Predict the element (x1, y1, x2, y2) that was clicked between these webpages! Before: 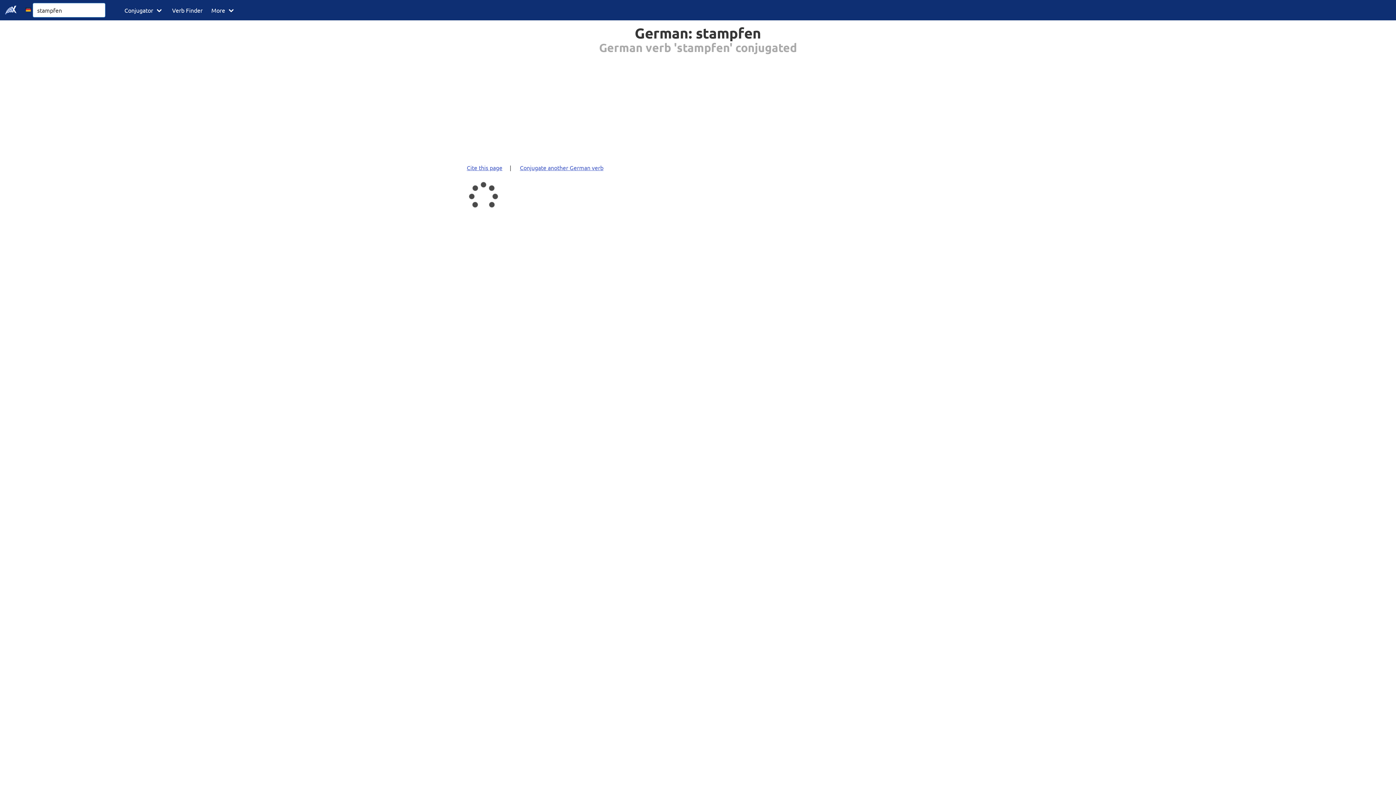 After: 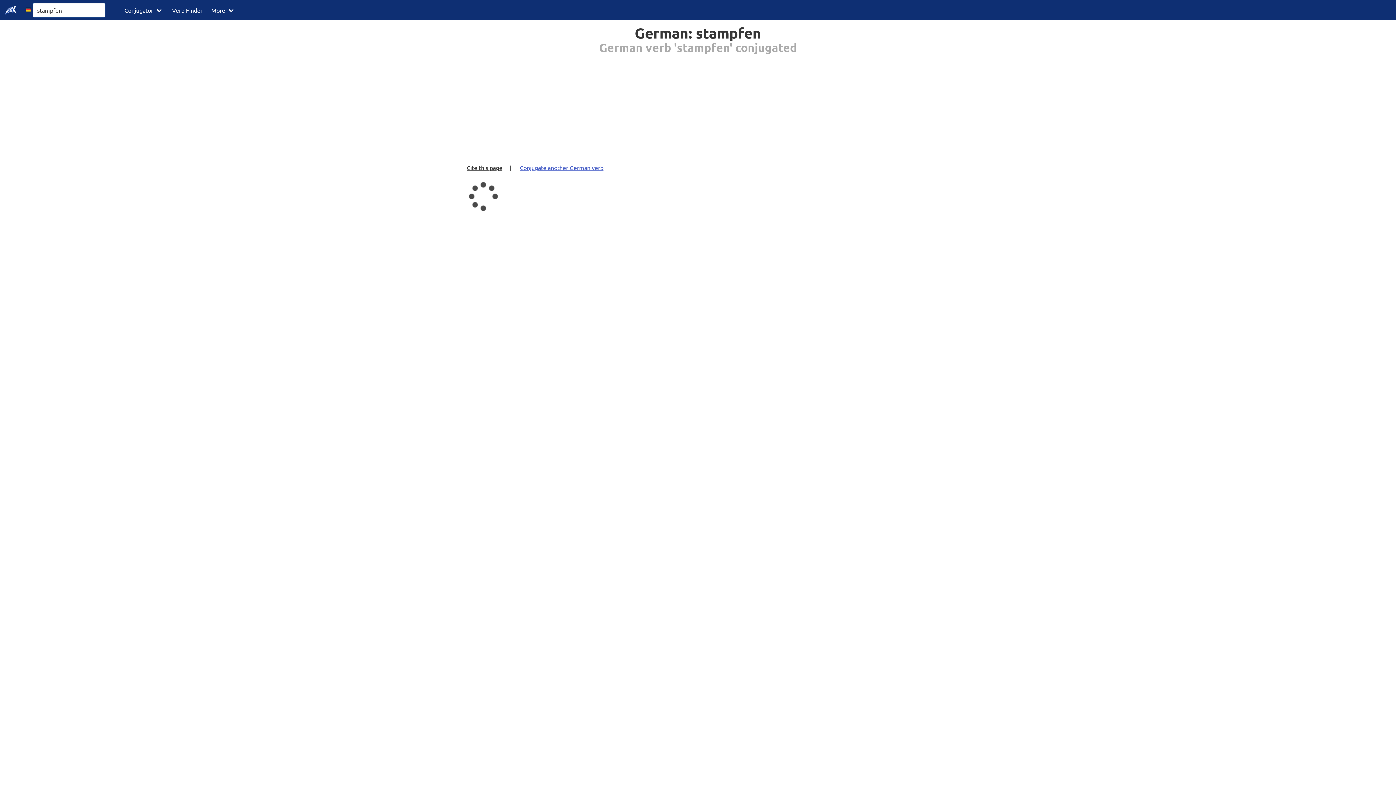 Action: bbox: (465, 159, 508, 175) label: Cite this page